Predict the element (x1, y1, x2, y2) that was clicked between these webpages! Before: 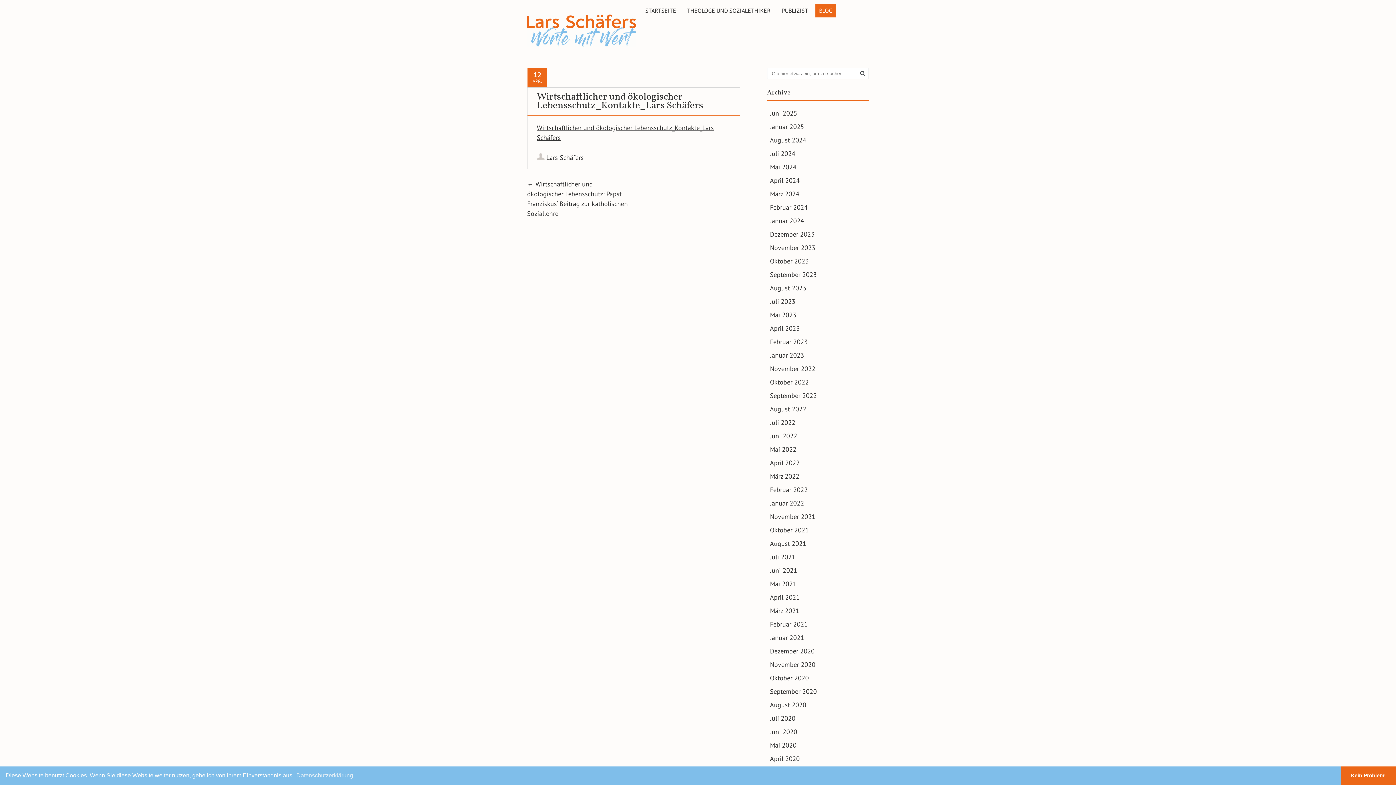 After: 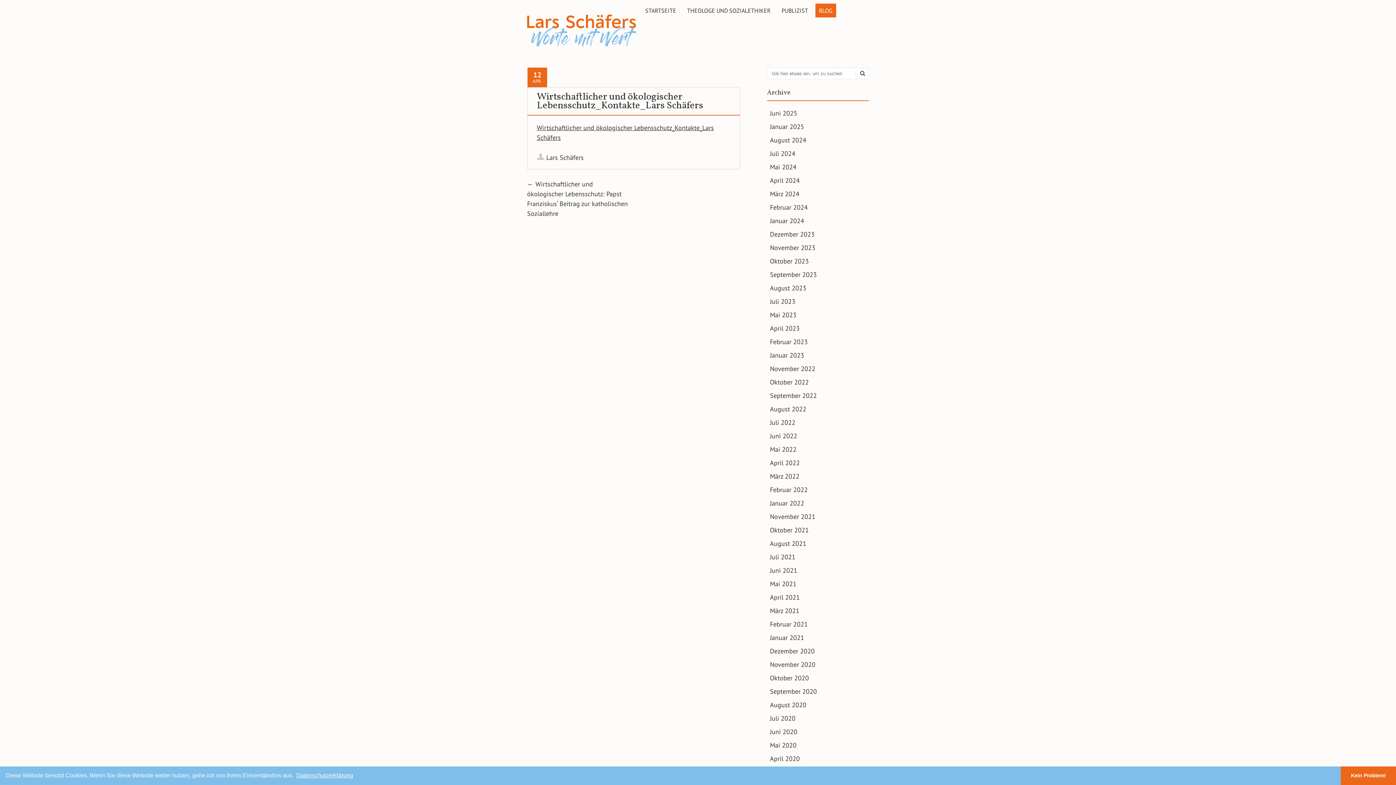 Action: label: learn more about cookies bbox: (295, 770, 354, 781)